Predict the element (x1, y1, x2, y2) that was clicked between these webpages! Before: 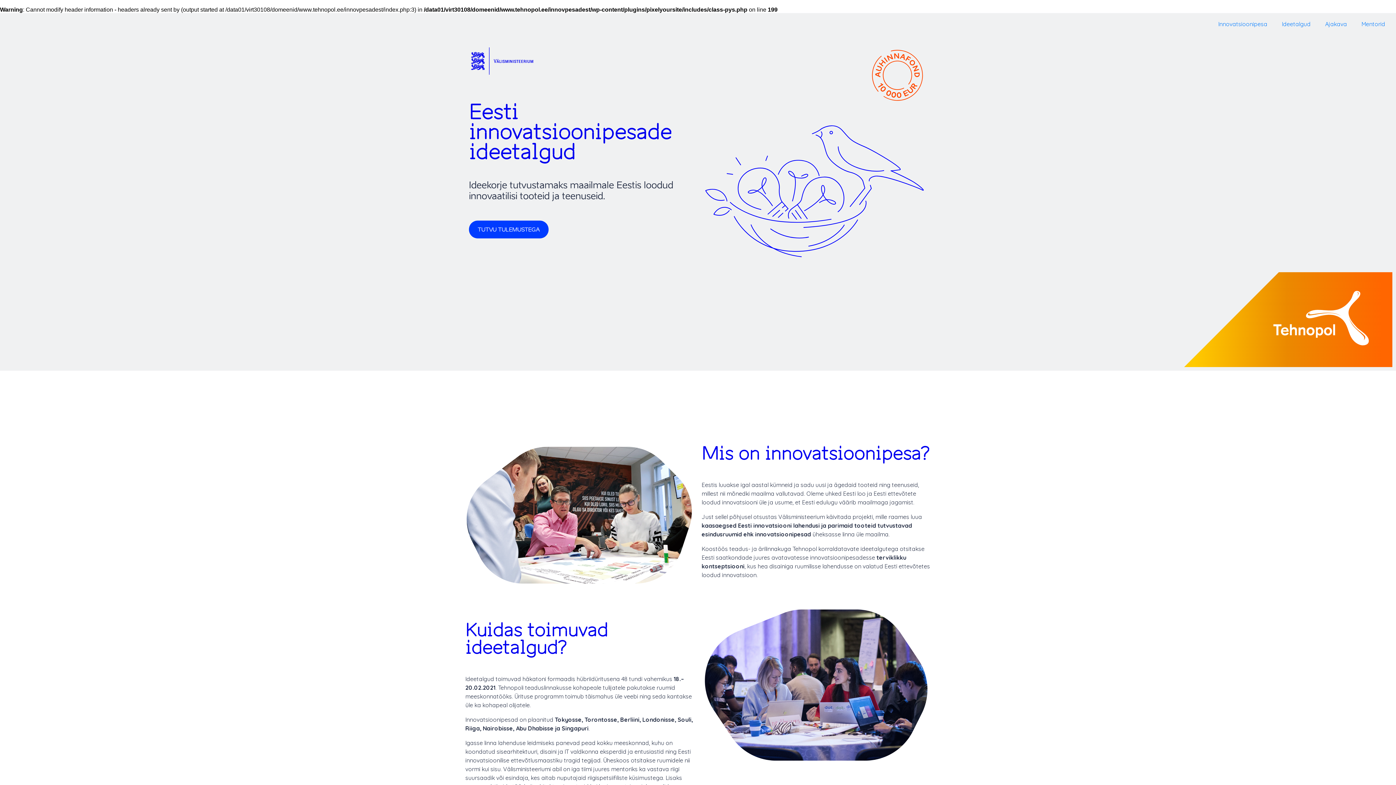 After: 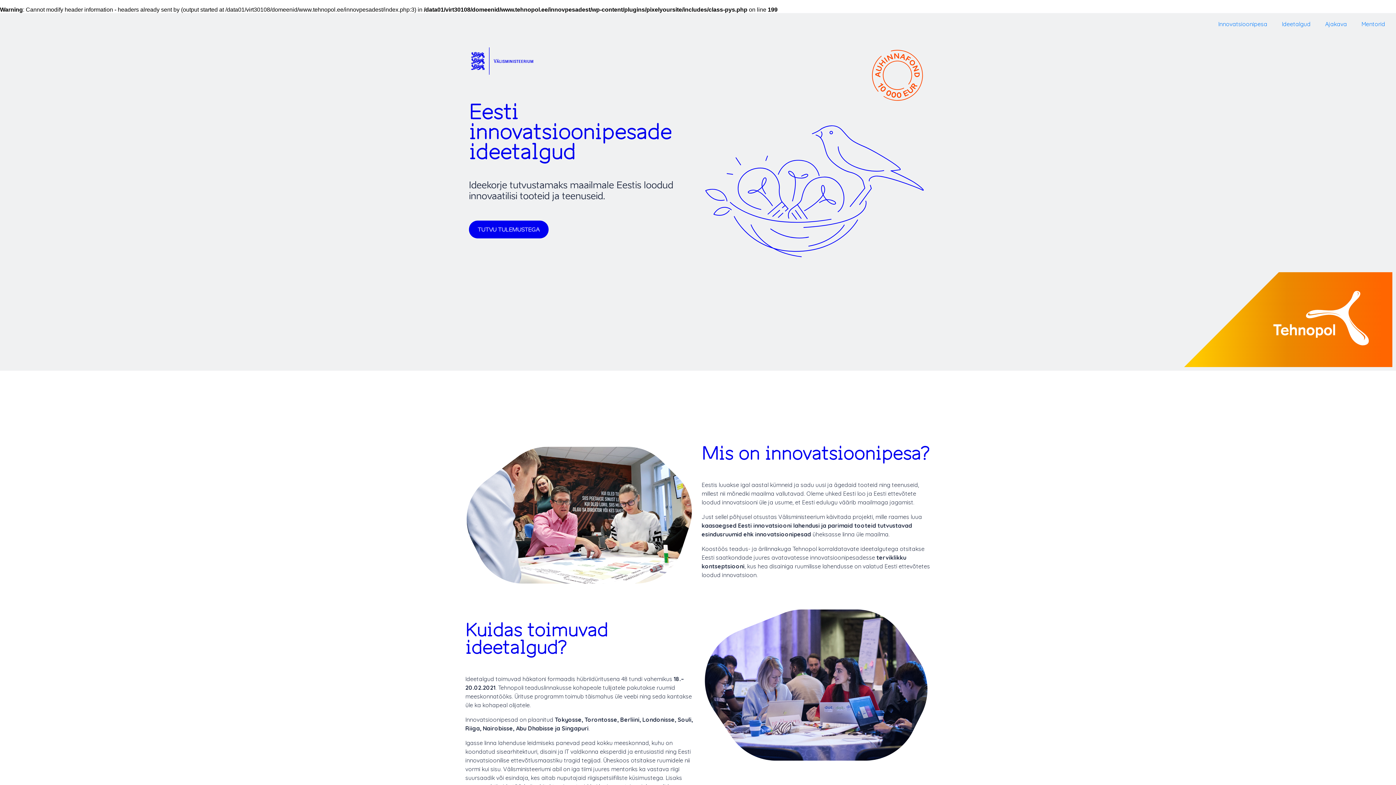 Action: label: TUTVU TULEMUSTEGA bbox: (469, 220, 548, 238)